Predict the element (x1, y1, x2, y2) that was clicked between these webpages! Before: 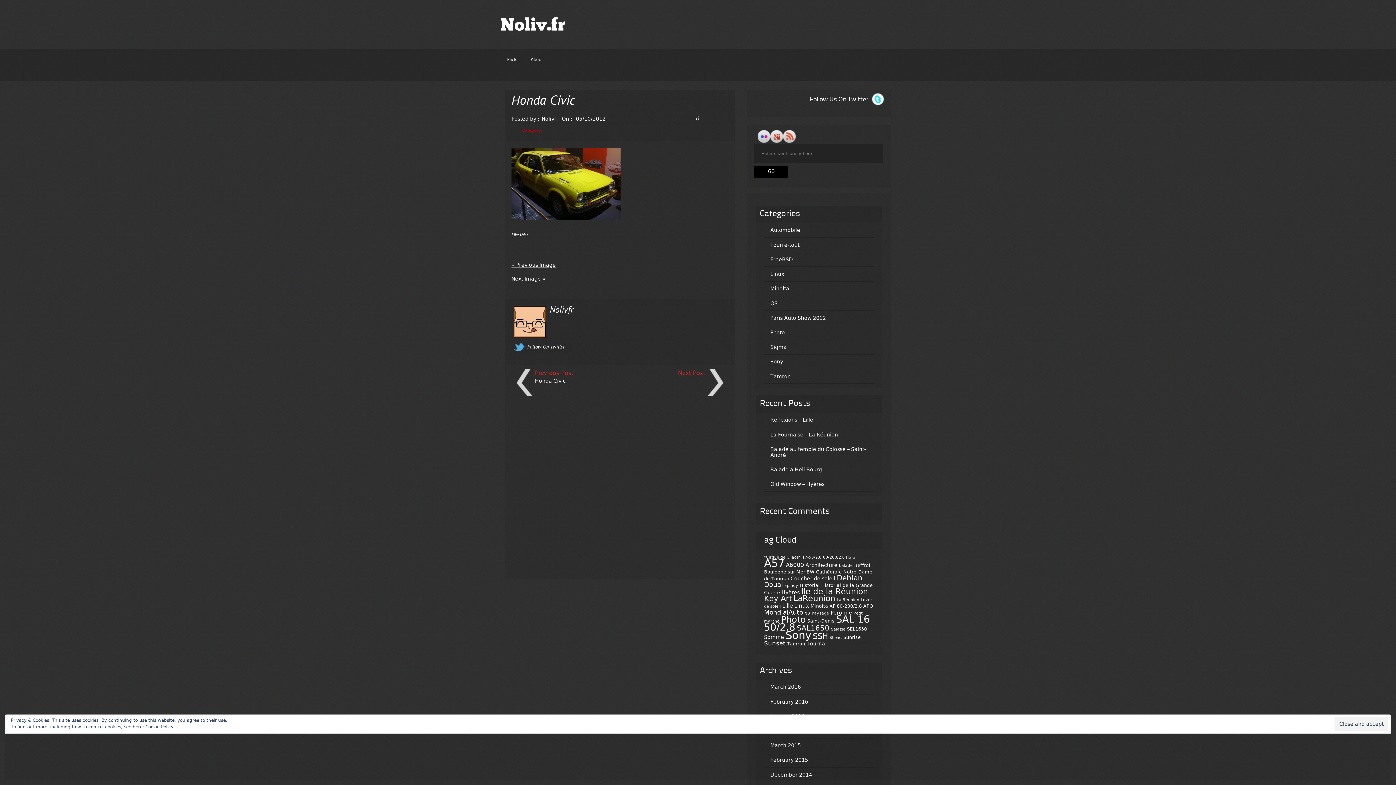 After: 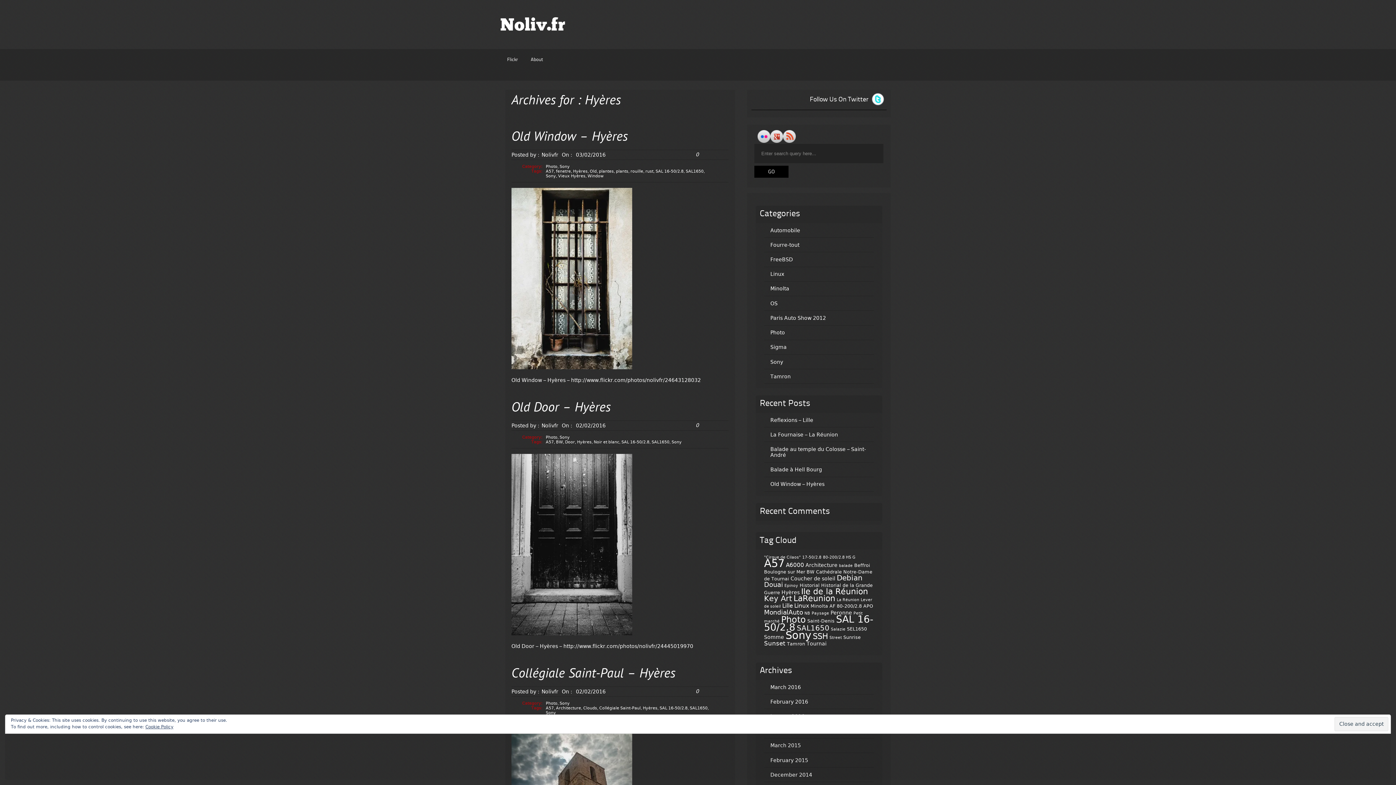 Action: bbox: (781, 589, 799, 595) label: Hyères (4 items)